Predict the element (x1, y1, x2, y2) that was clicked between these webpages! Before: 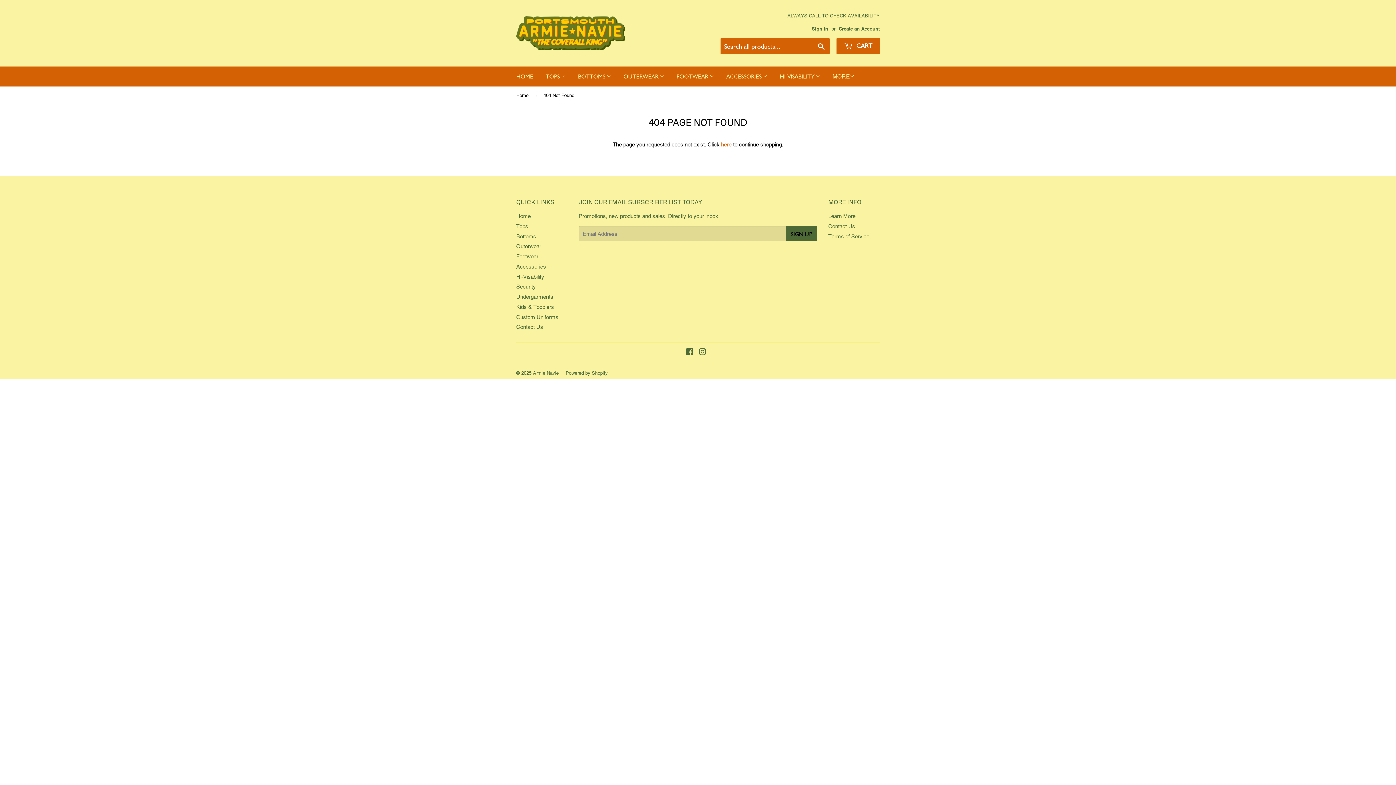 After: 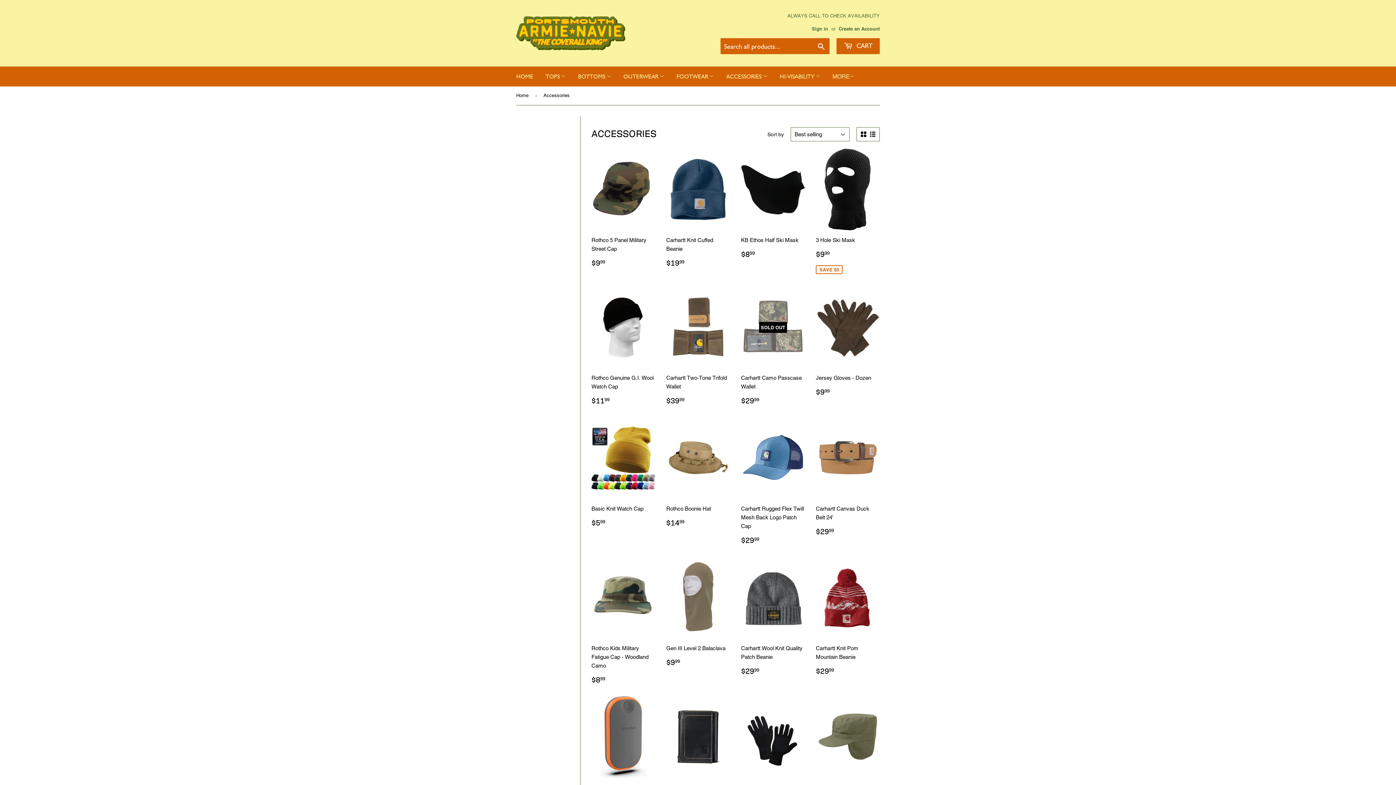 Action: label: Accessories bbox: (516, 263, 546, 269)